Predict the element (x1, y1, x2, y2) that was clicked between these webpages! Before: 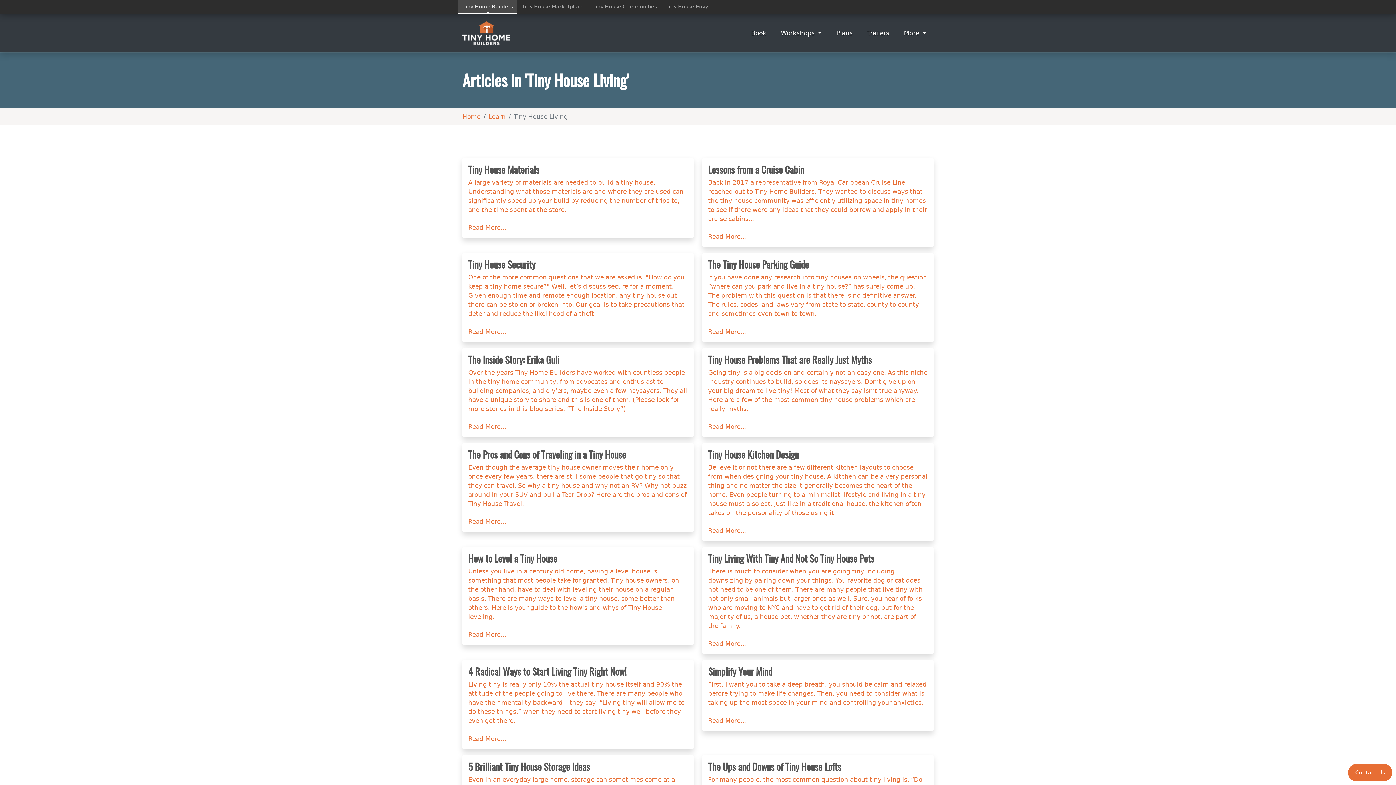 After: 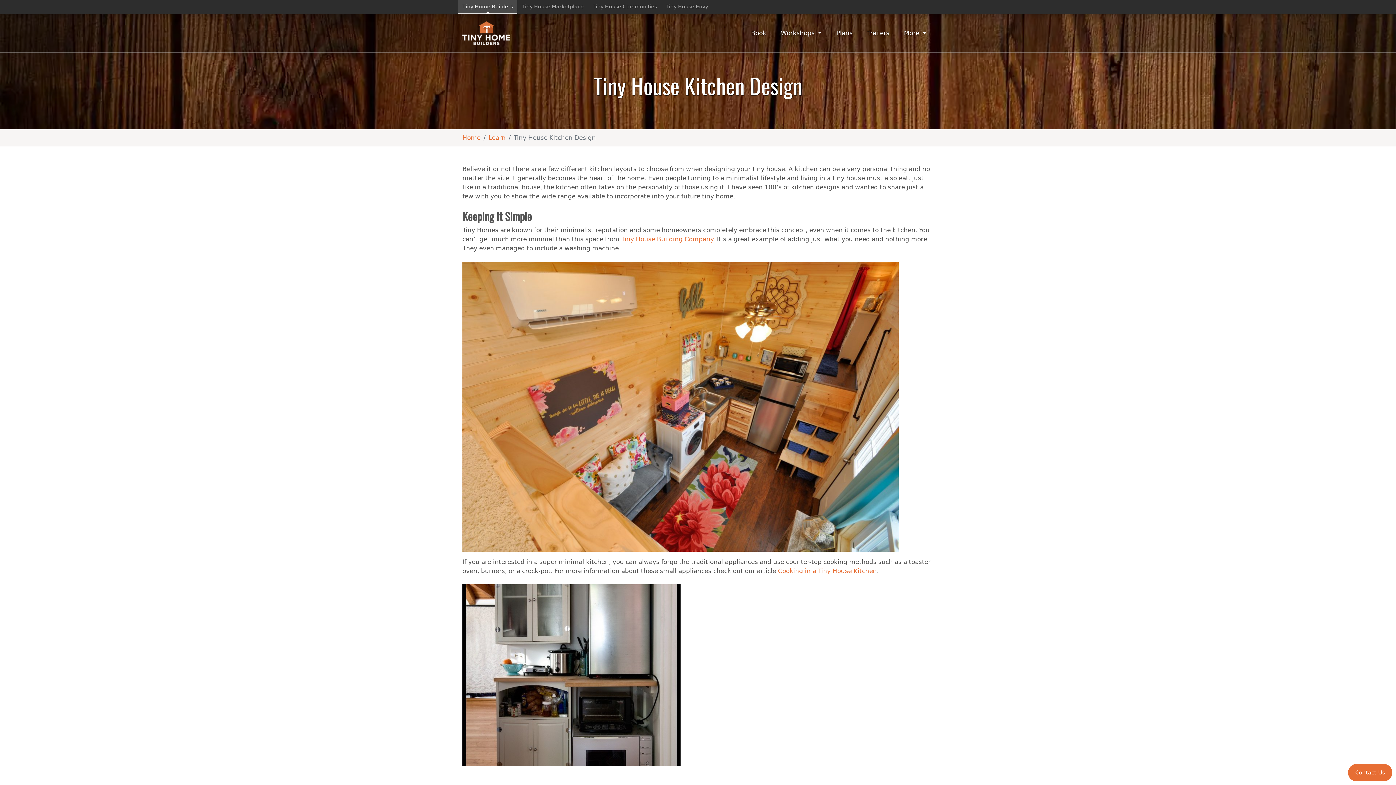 Action: bbox: (702, 443, 933, 541) label: Tiny House Kitchen Design

Believe it or not there are a few different kitchen layouts to choose from when designing your tiny house. A kitchen can be a very personal thing and no matter the size it generally becomes the heart of the home. Even people turning to a minimalist lifestyle and living in a tiny house must also eat. Just like in a traditional house, the kitchen often takes on the personality of those using it.

Read More...